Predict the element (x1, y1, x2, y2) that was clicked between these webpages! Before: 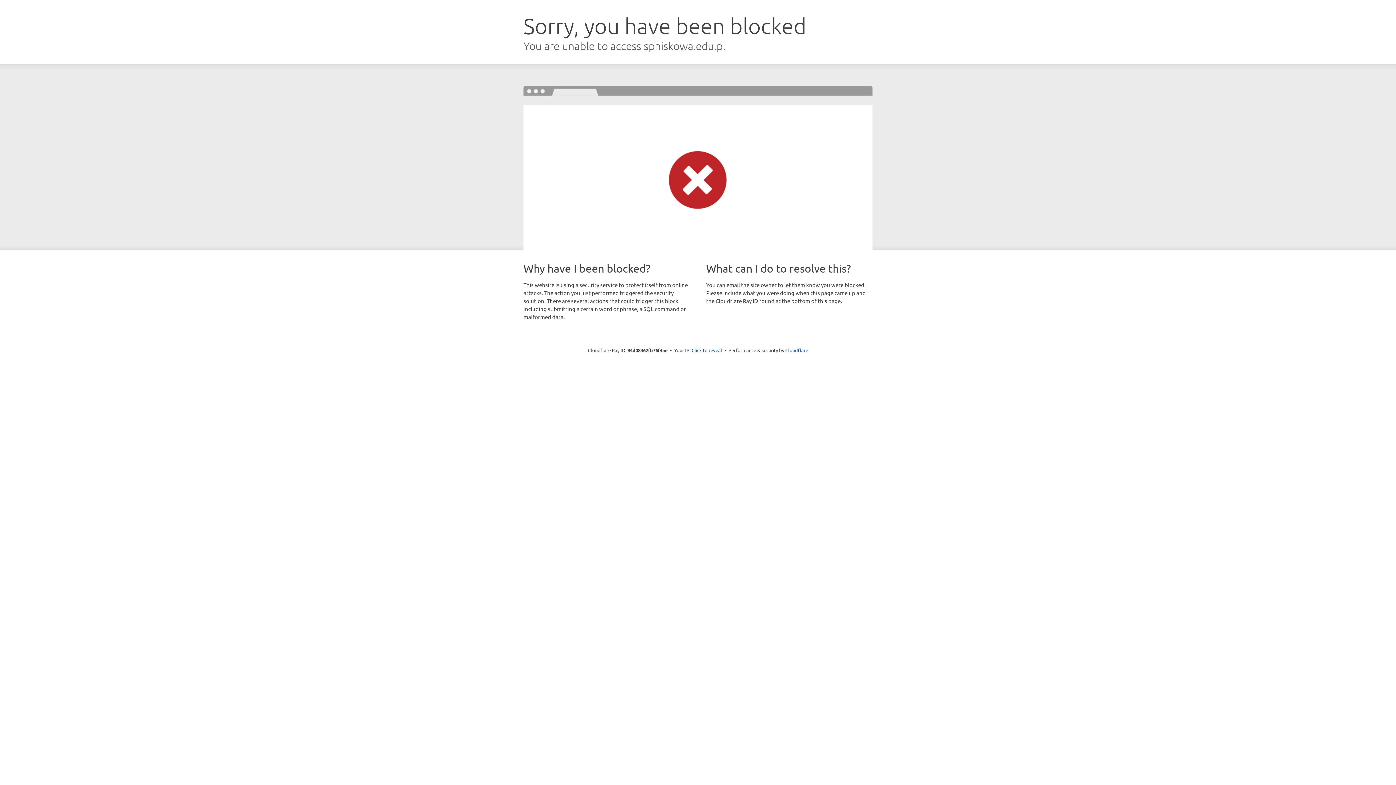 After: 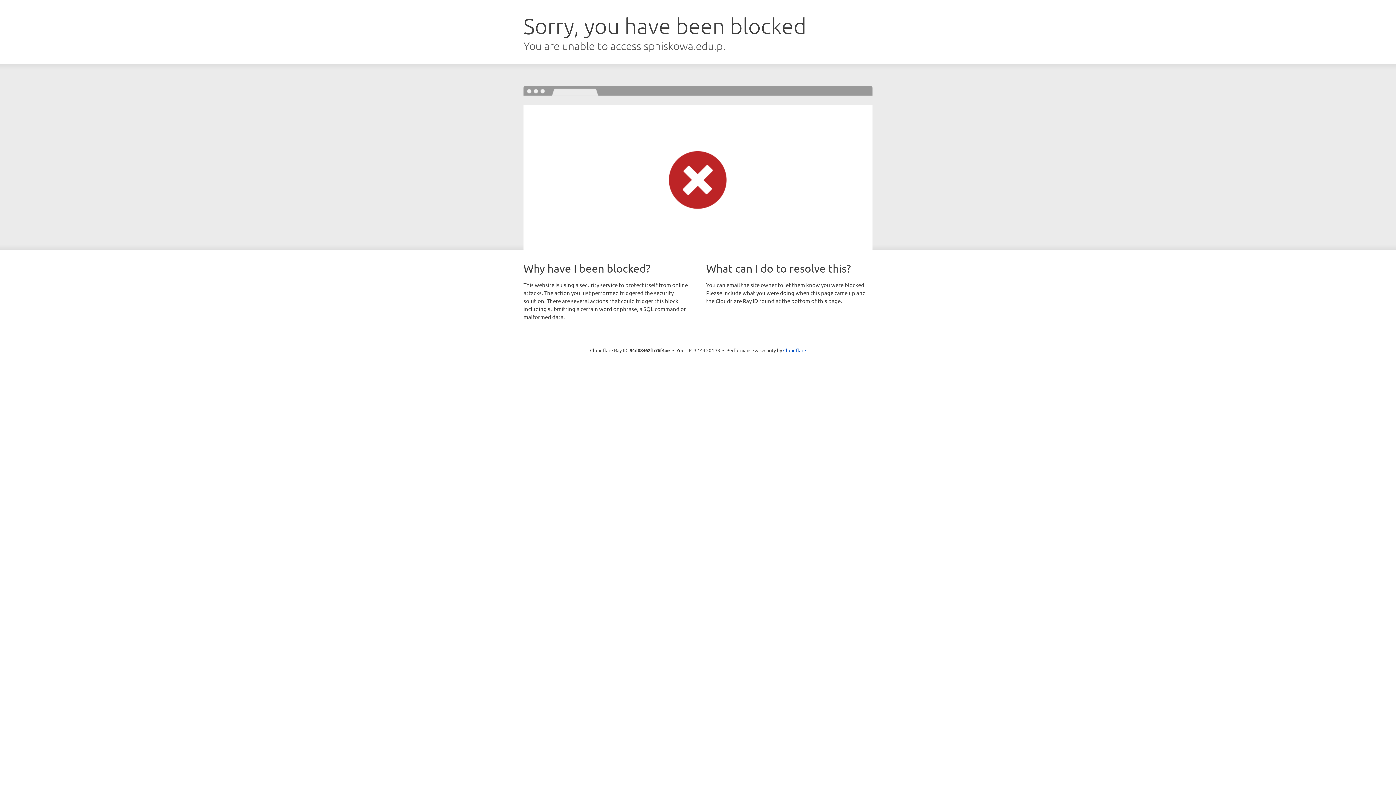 Action: bbox: (691, 346, 722, 353) label: Click to reveal